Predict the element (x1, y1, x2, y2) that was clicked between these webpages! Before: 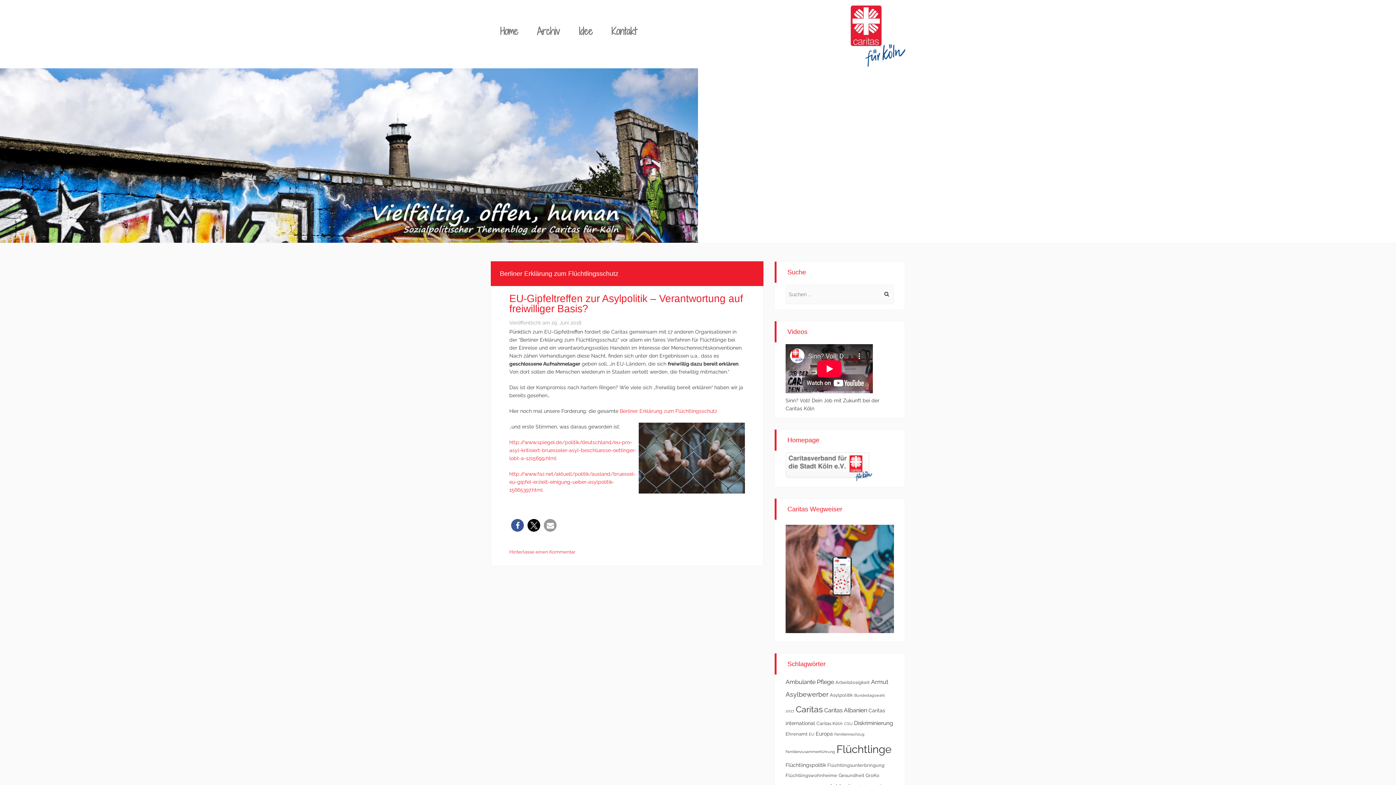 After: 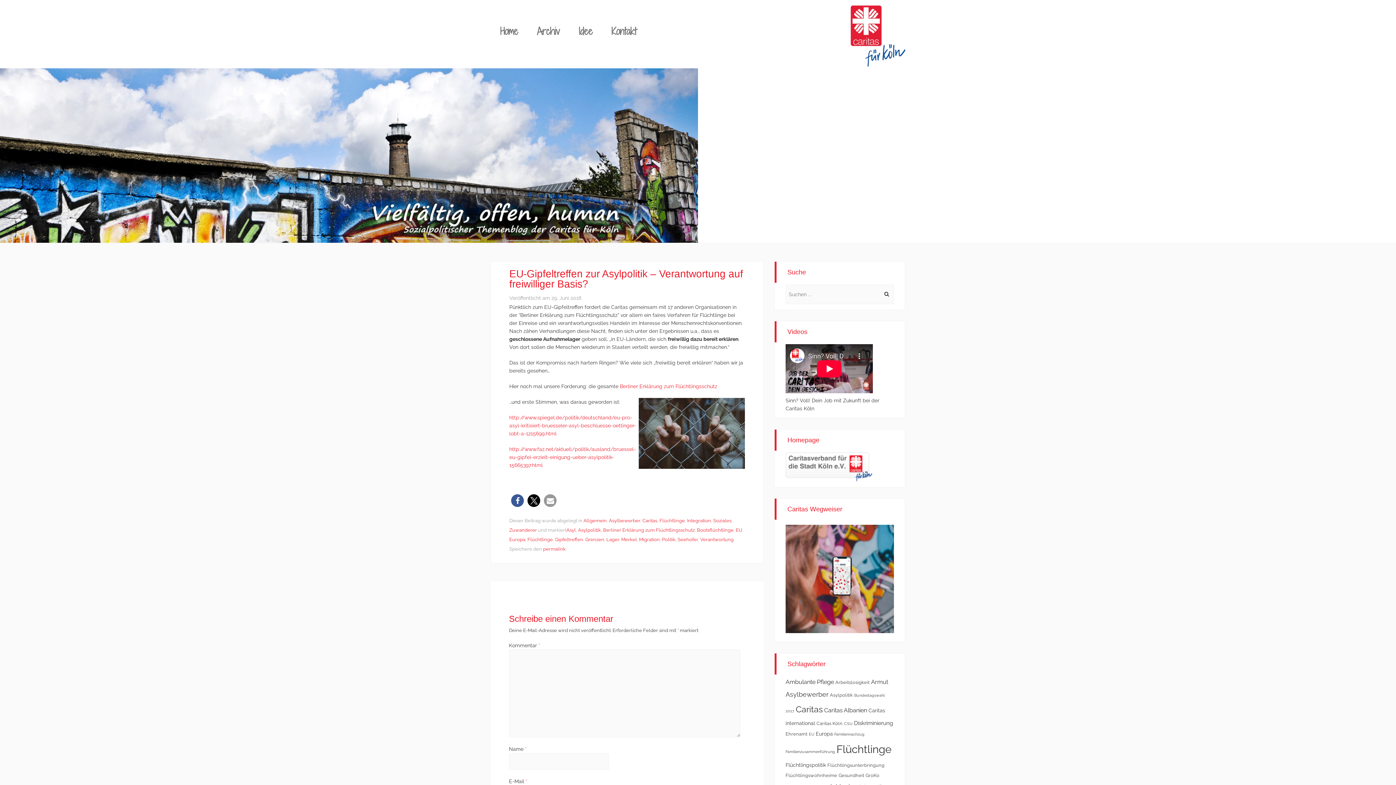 Action: label: 29. Juni 2018 bbox: (551, 320, 581, 325)